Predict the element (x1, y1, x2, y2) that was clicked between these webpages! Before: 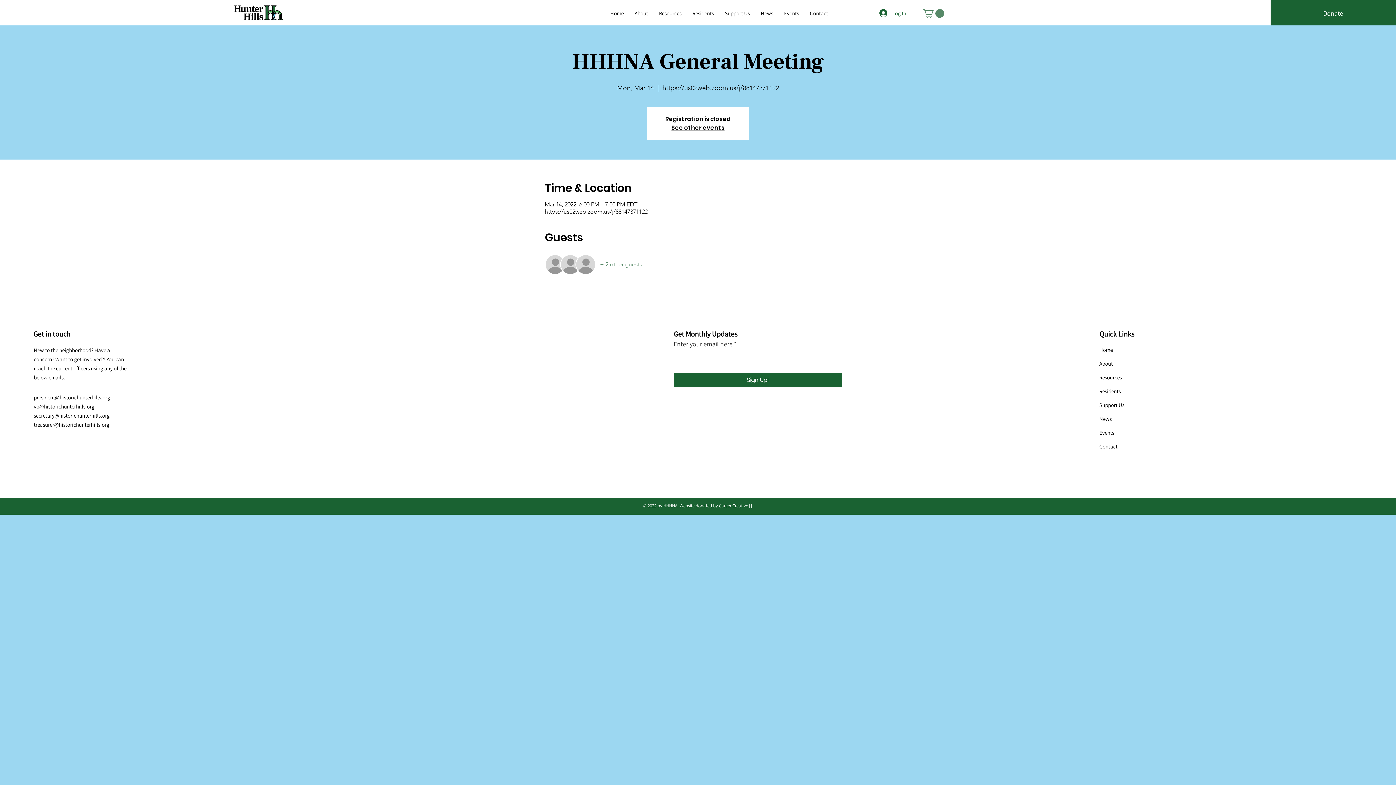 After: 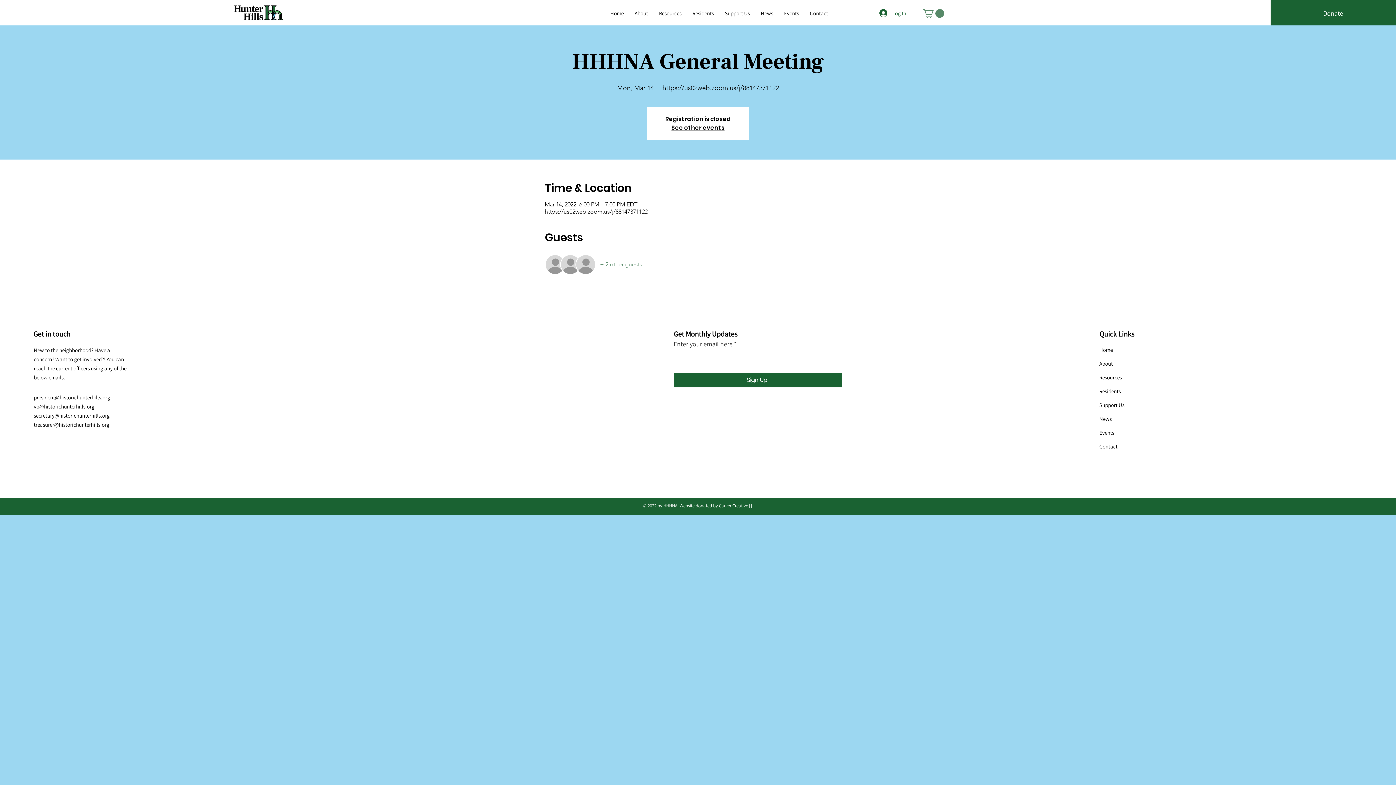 Action: label: Resources bbox: (653, 6, 687, 20)